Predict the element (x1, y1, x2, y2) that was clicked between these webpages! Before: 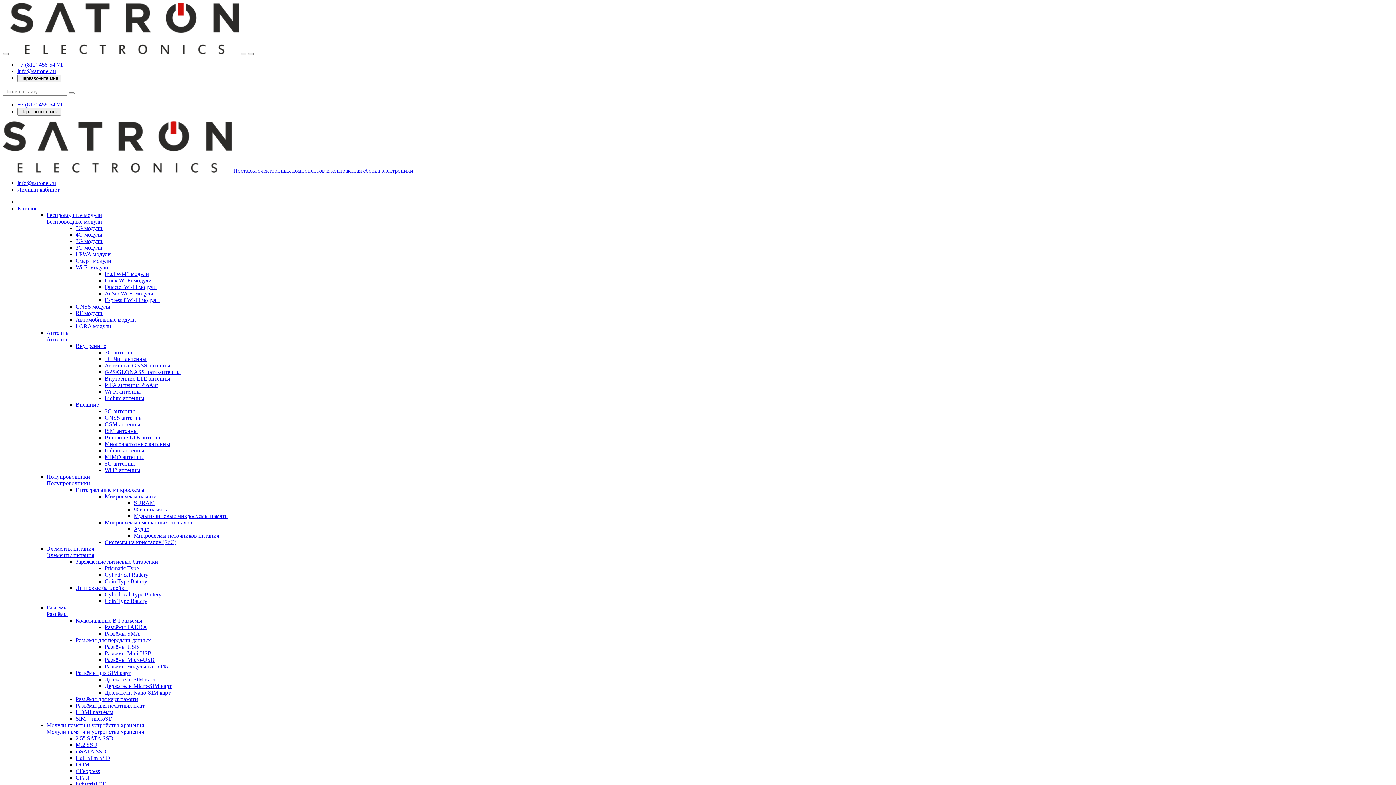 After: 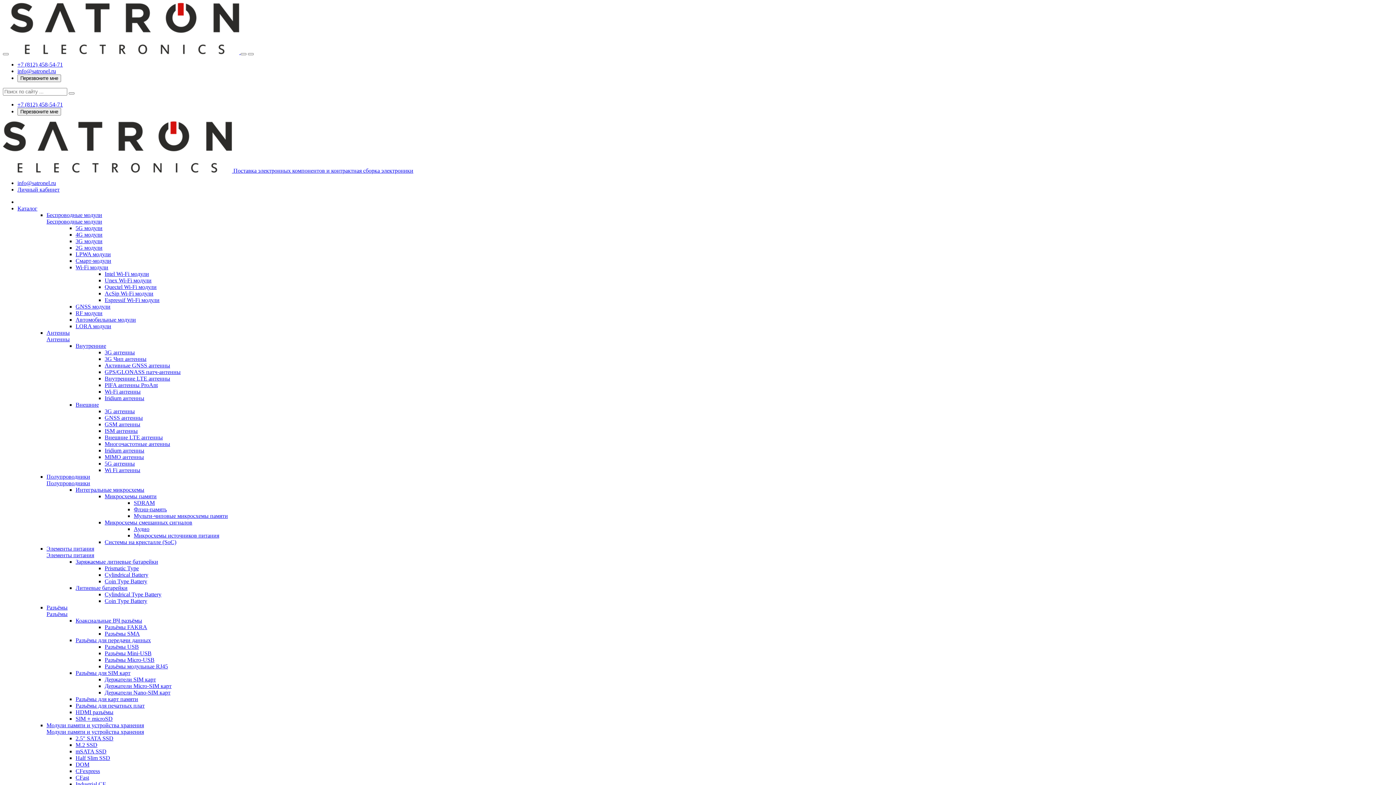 Action: bbox: (75, 702, 144, 709) label: Разъёмы для печатных плат